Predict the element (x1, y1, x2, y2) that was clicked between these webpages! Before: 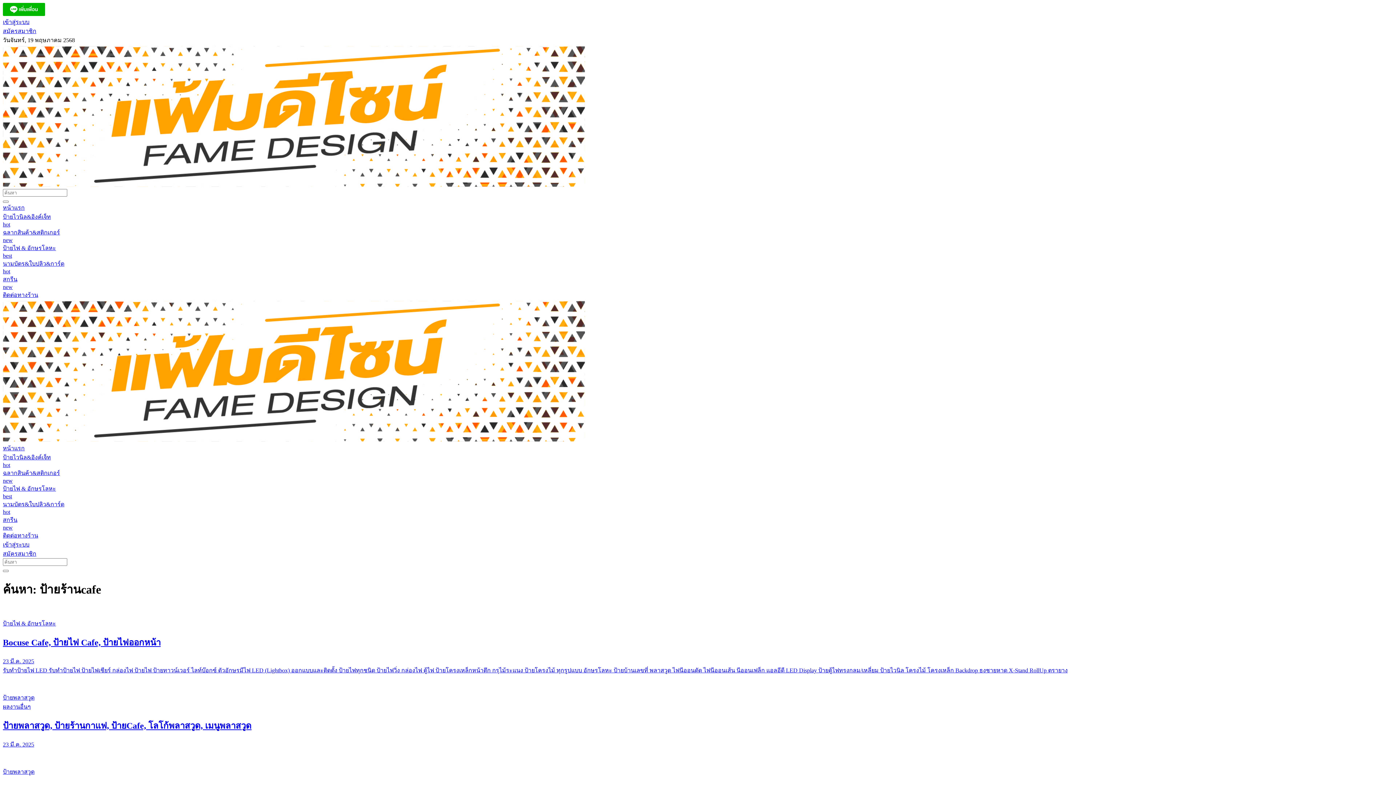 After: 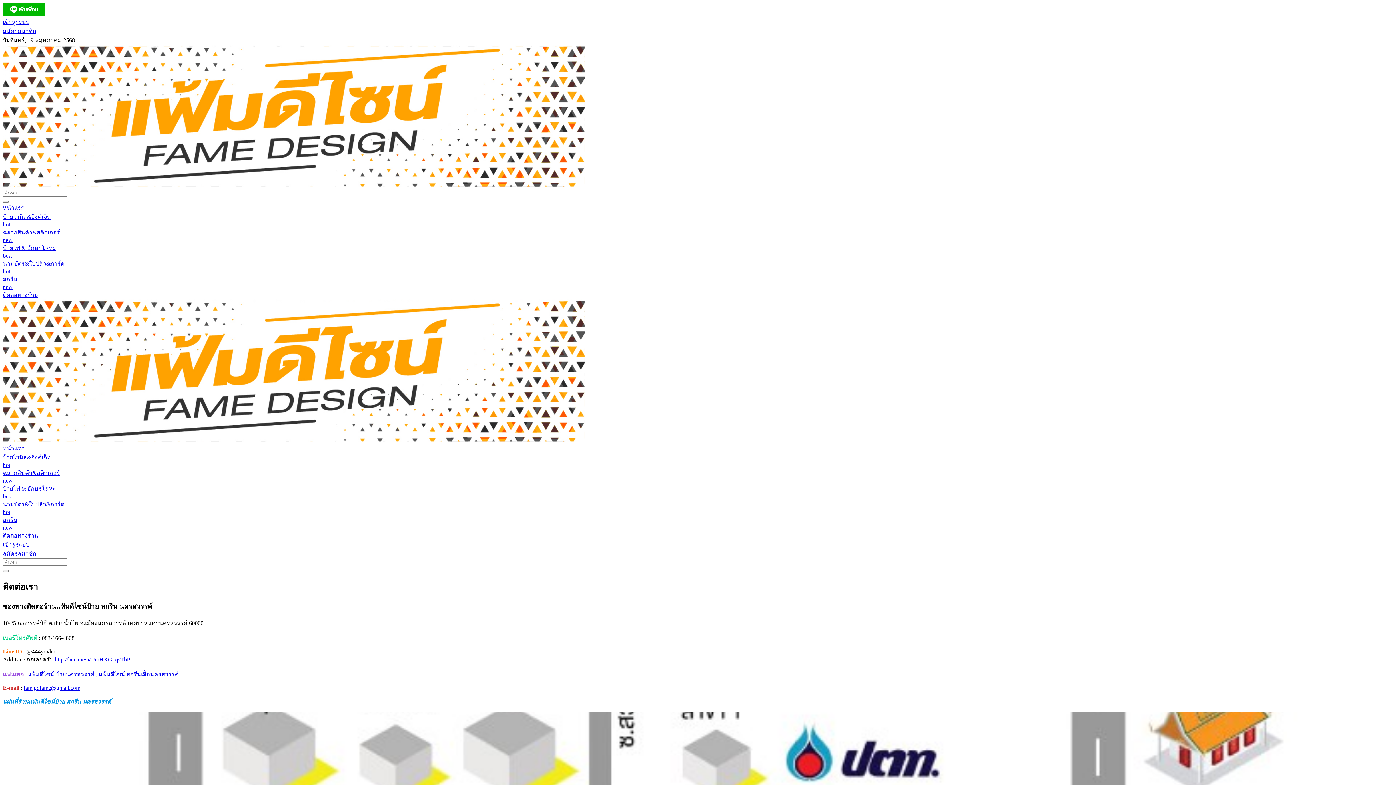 Action: bbox: (2, 531, 1393, 540) label: ติดต่อทางร้าน